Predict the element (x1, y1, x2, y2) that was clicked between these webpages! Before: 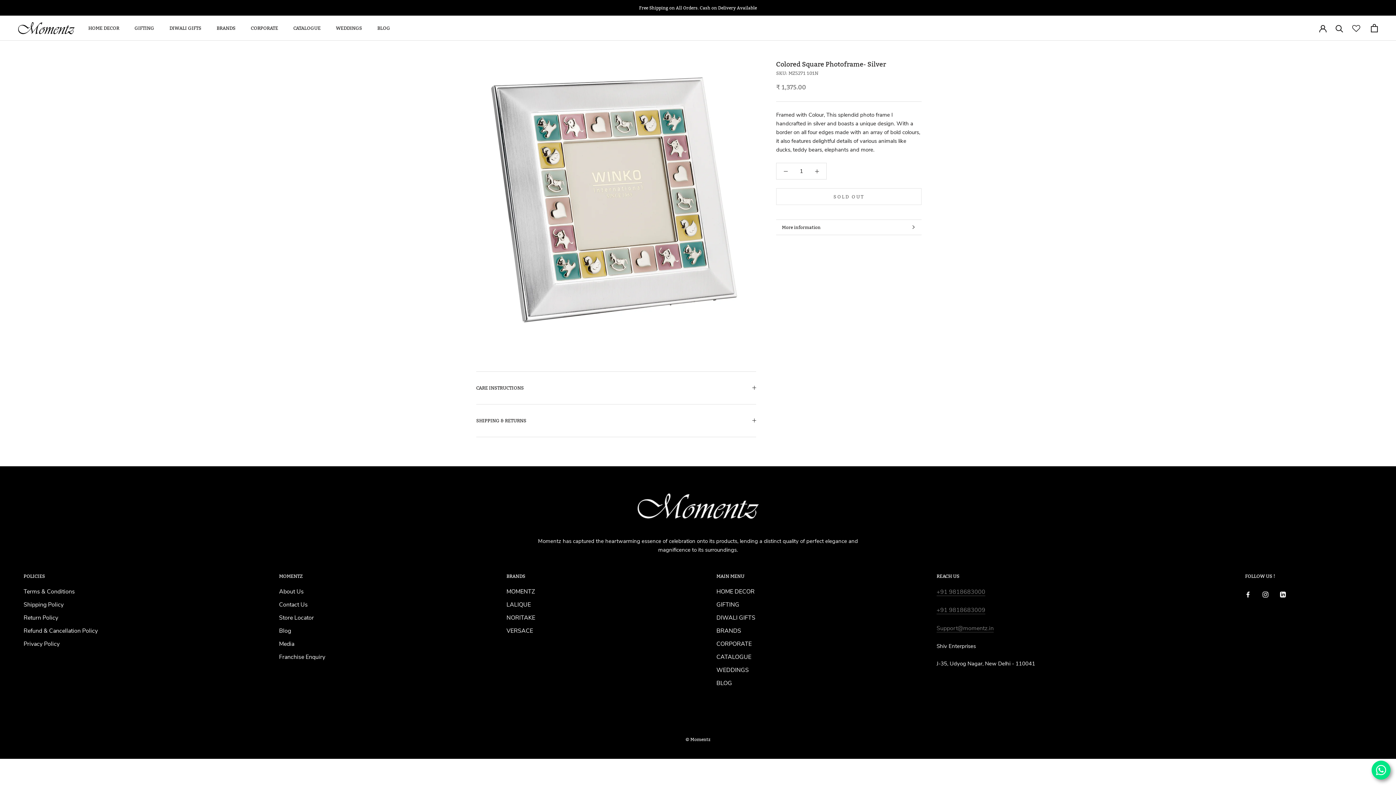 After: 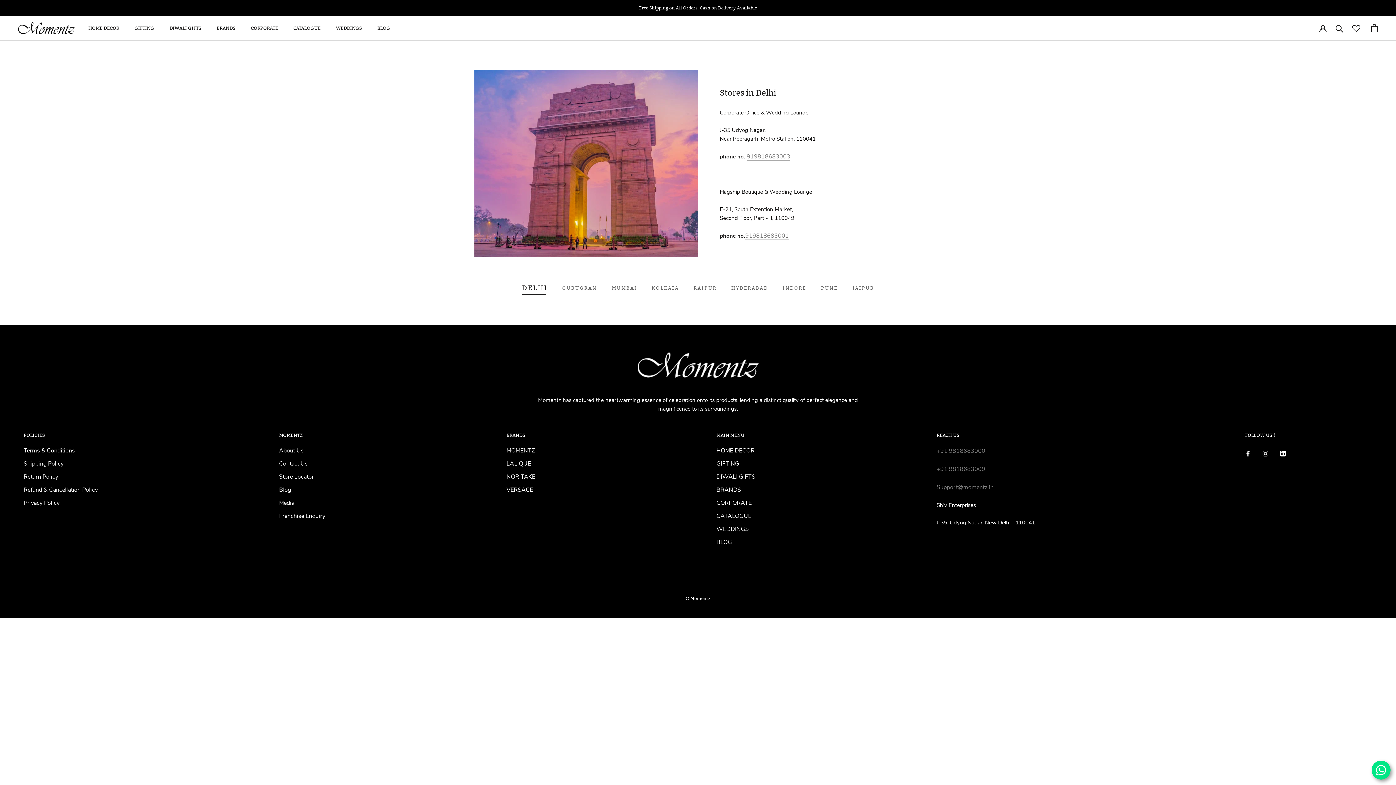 Action: bbox: (279, 613, 325, 622) label: Store Locator